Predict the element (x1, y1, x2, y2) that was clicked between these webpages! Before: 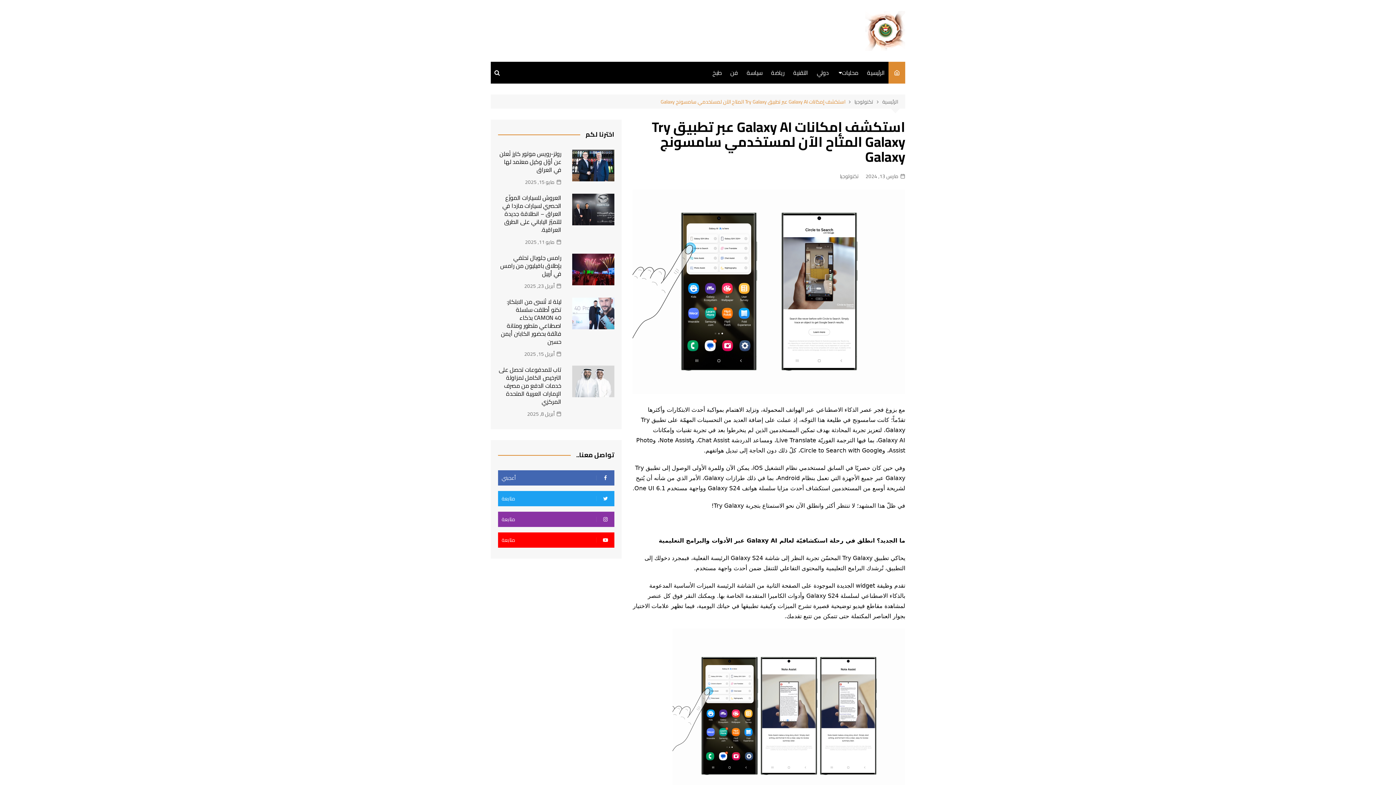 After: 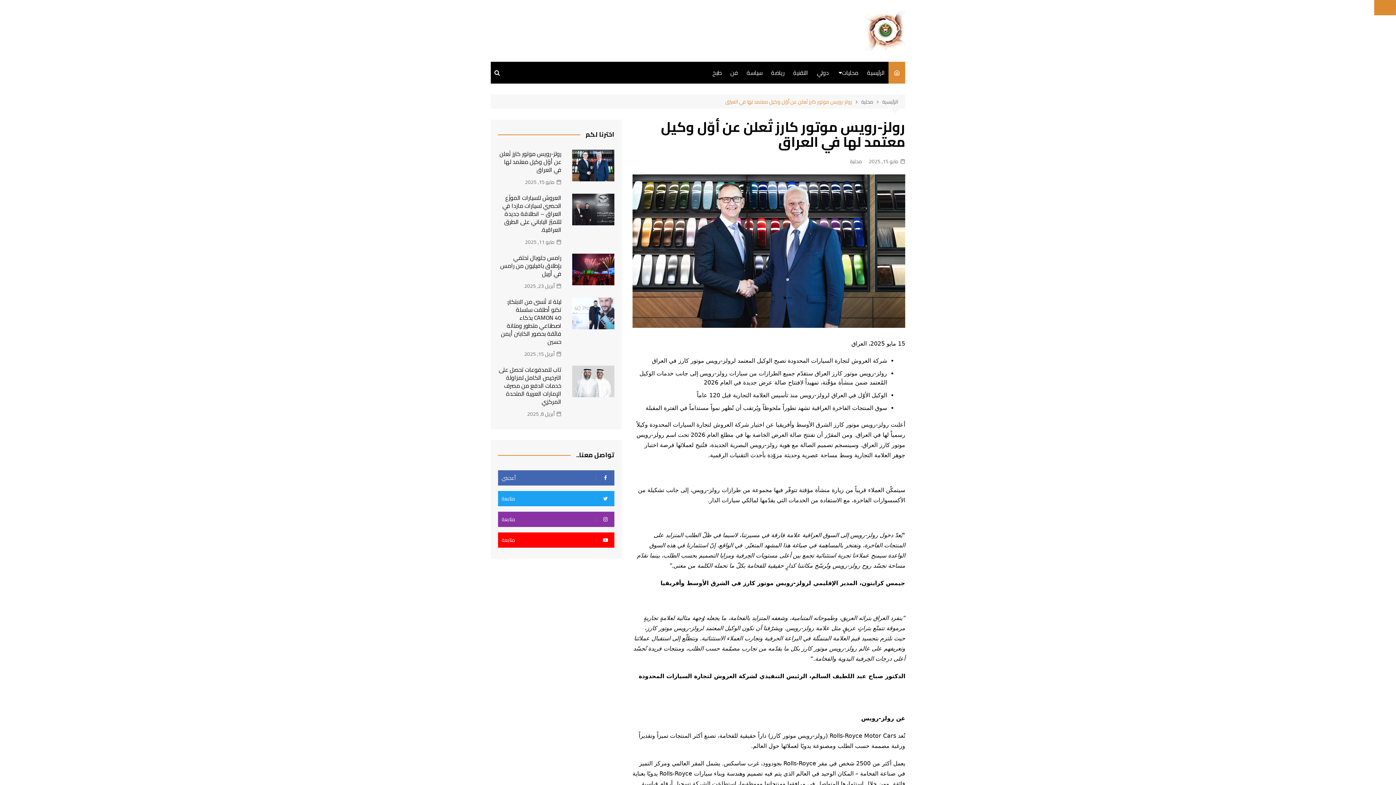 Action: bbox: (499, 148, 561, 175) label: رولز-رويس موتور كارز تُعلن عن أوّل وكيل معتمد لها في العراق